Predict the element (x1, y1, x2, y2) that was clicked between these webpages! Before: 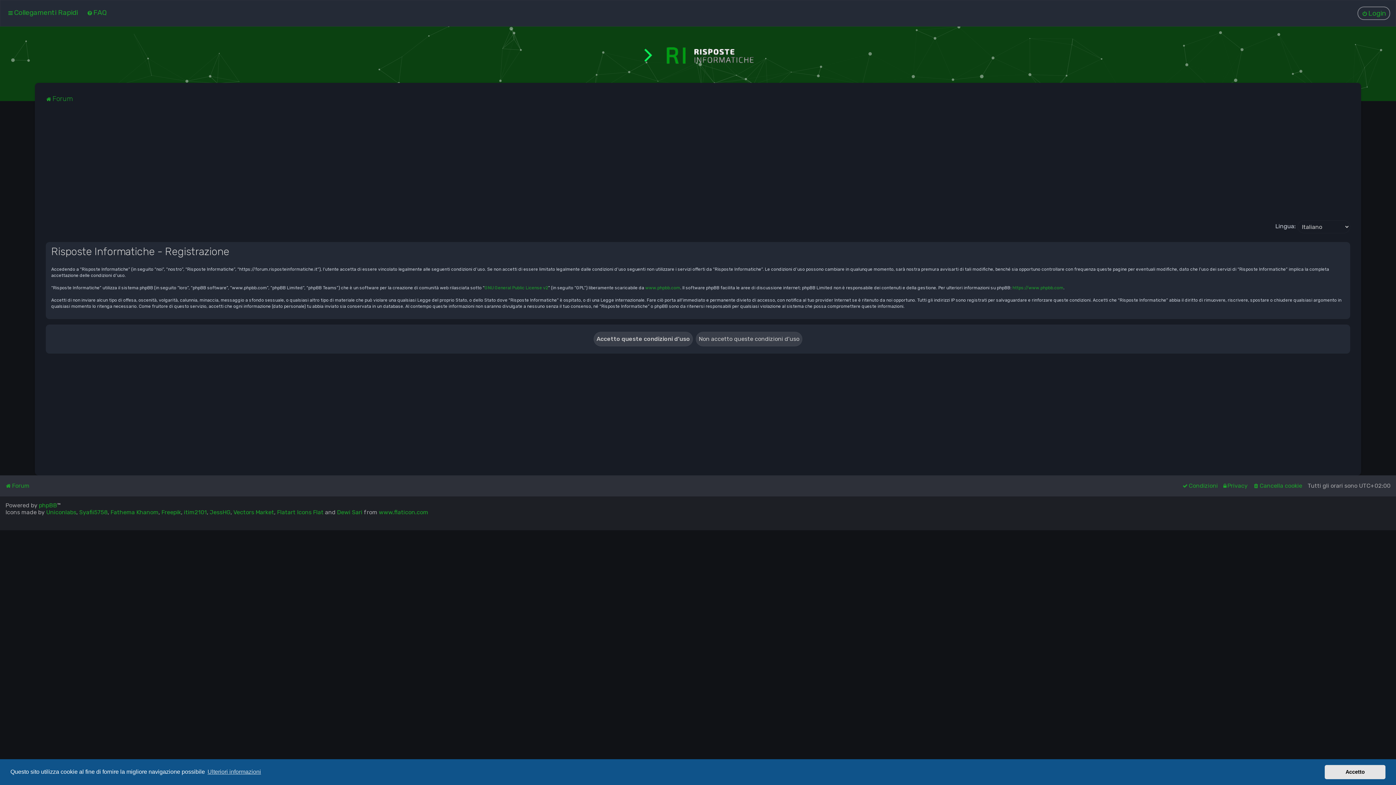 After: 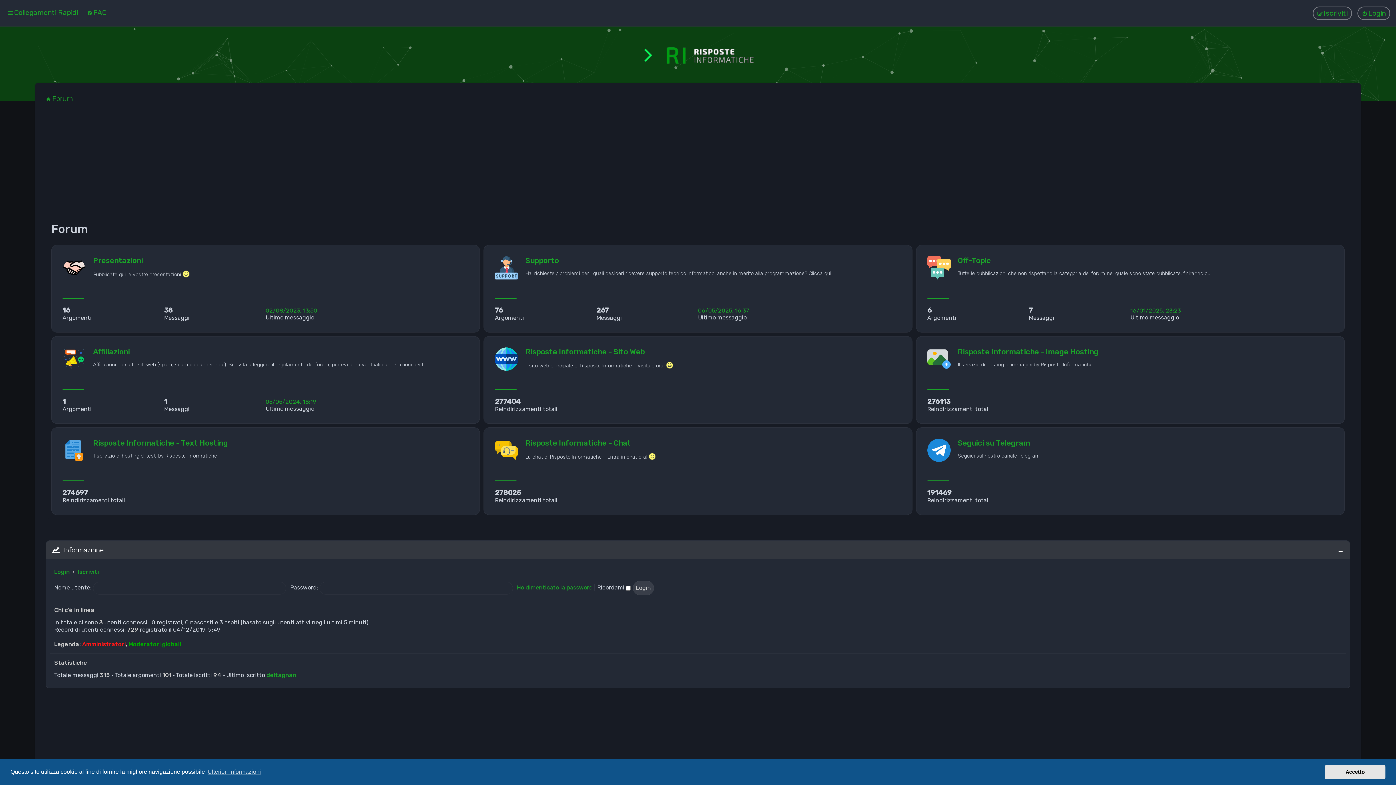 Action: bbox: (641, 44, 754, 64)